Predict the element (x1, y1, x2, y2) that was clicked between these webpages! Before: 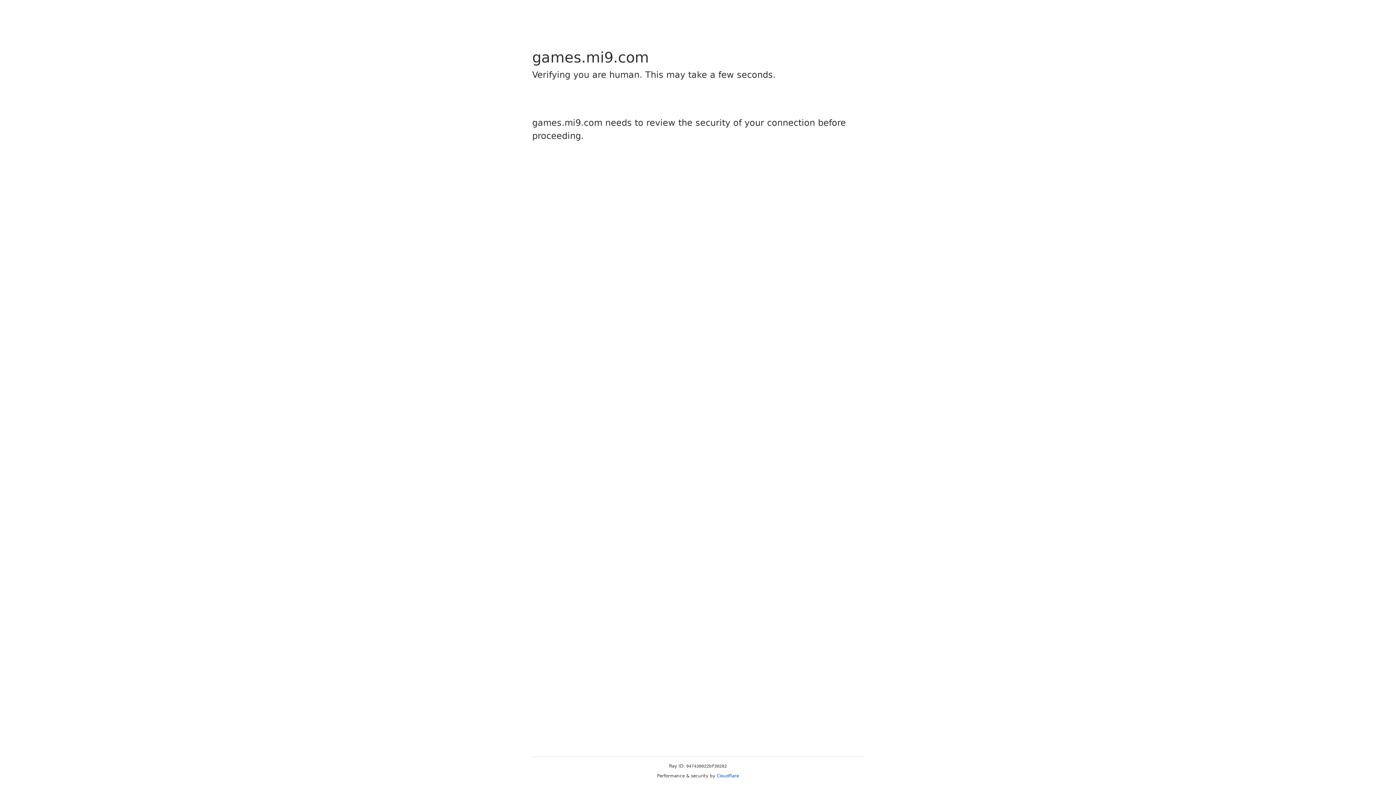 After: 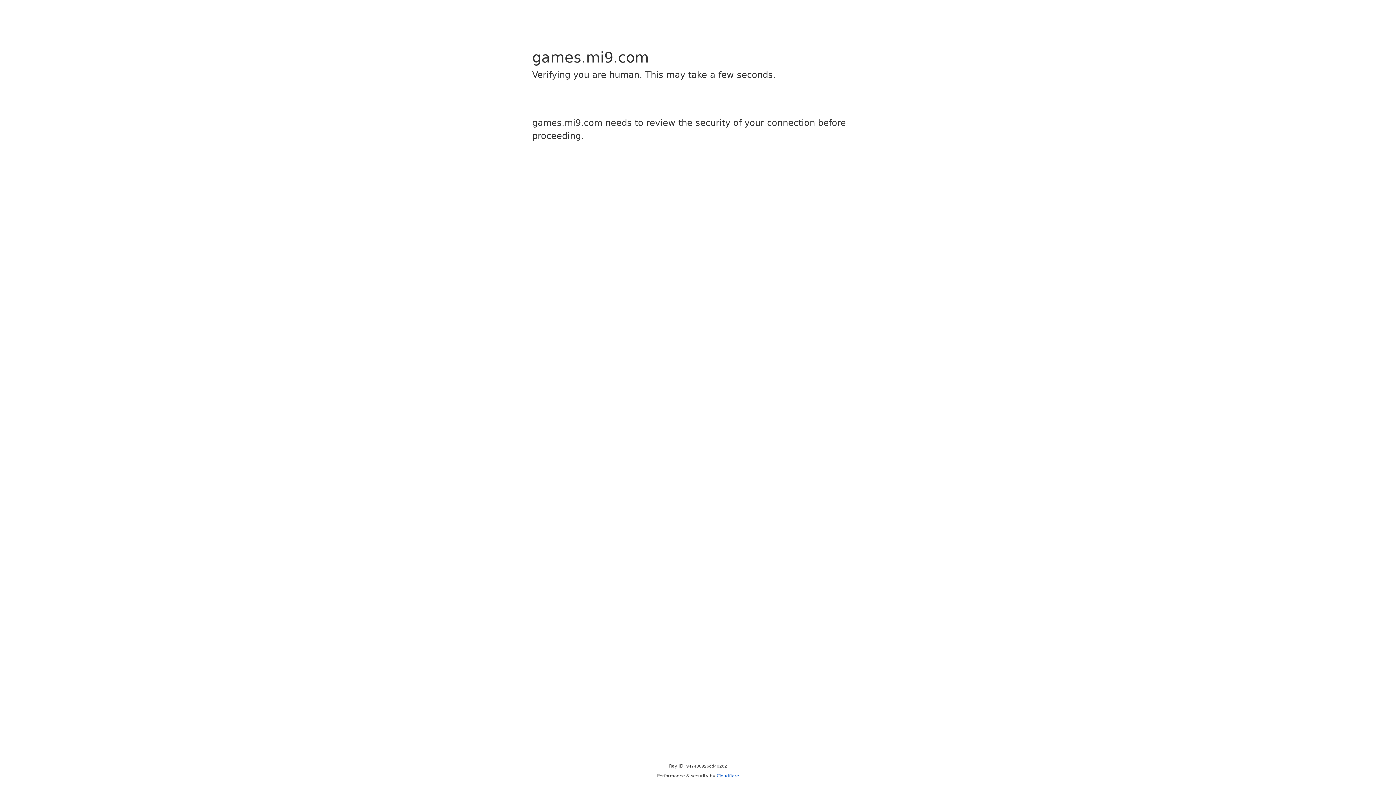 Action: bbox: (716, 773, 739, 778) label: Cloudflare